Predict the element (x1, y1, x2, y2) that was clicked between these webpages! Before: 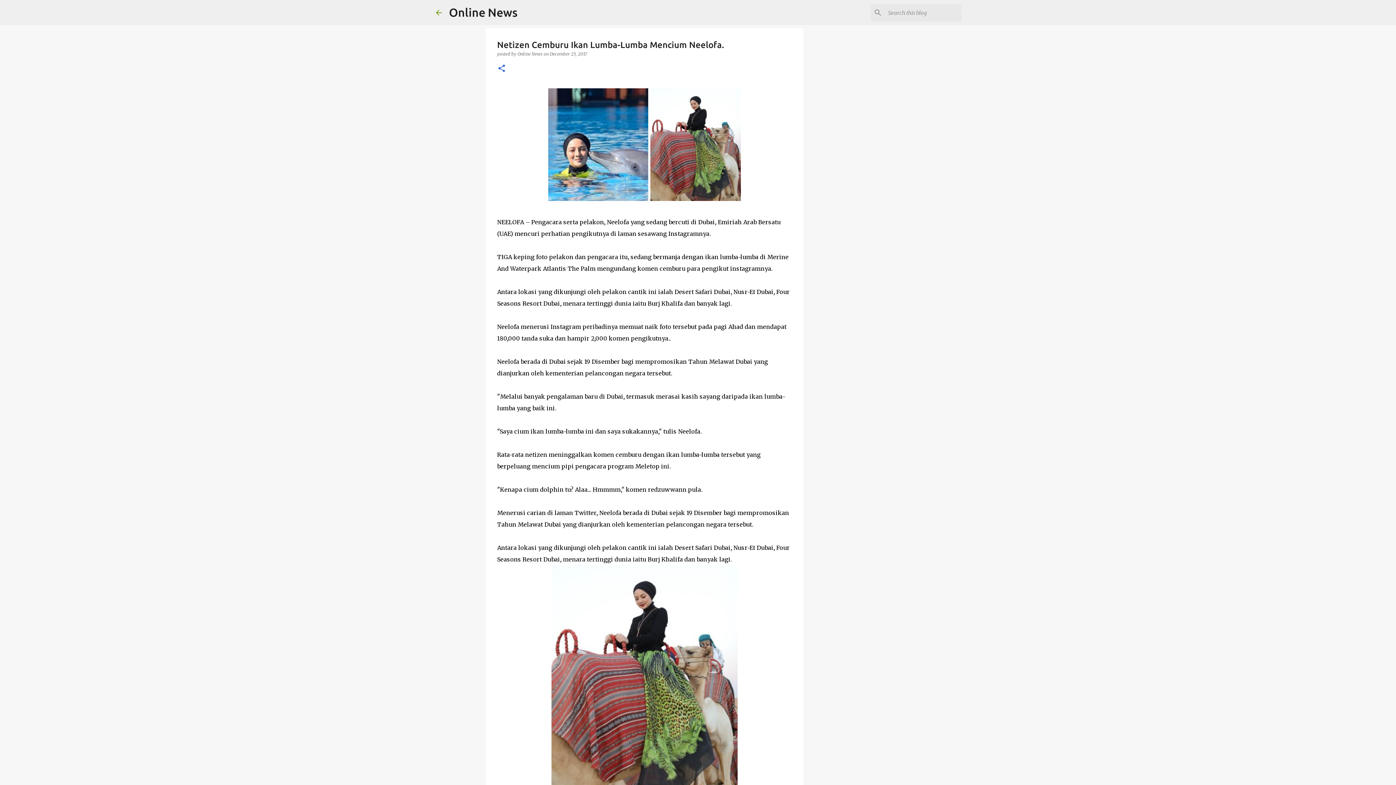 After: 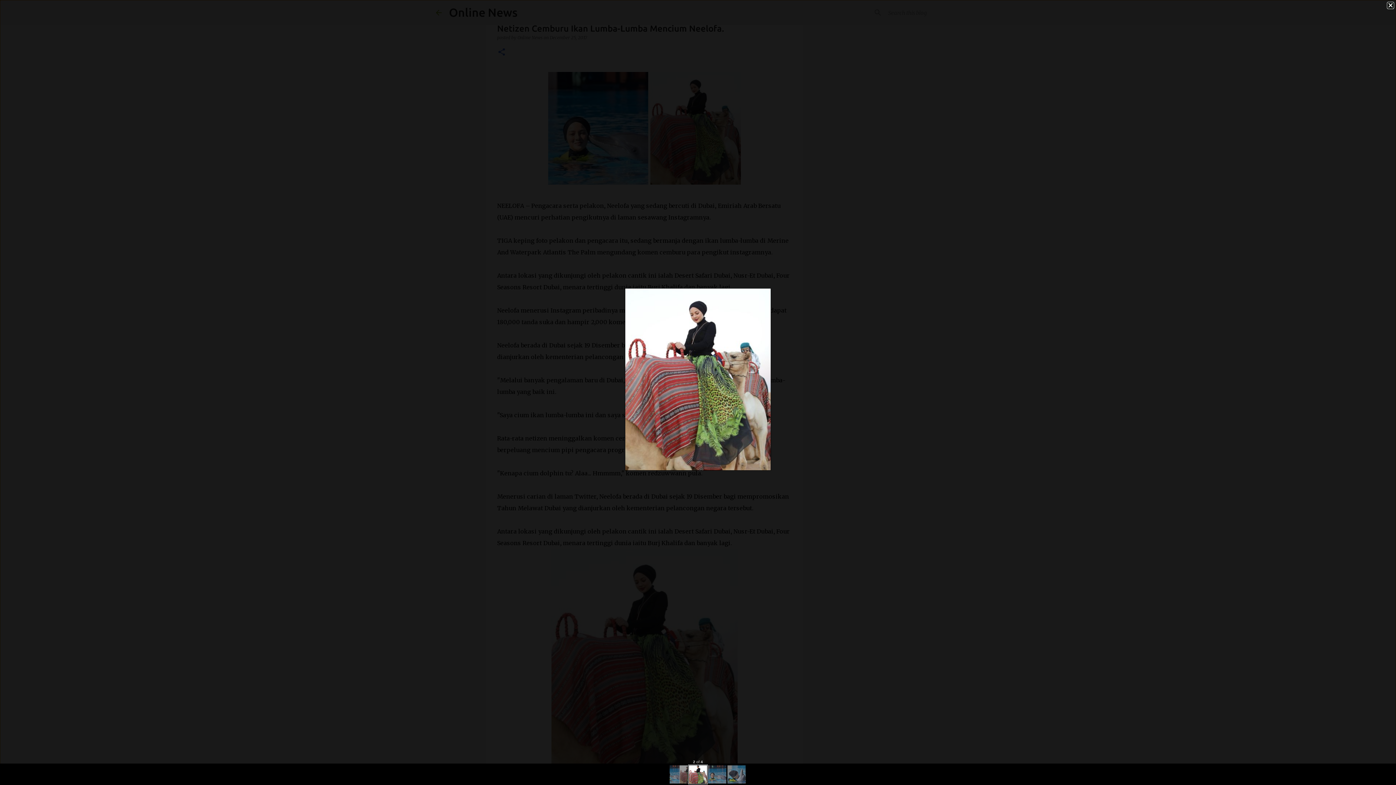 Action: bbox: (551, 565, 737, 801)